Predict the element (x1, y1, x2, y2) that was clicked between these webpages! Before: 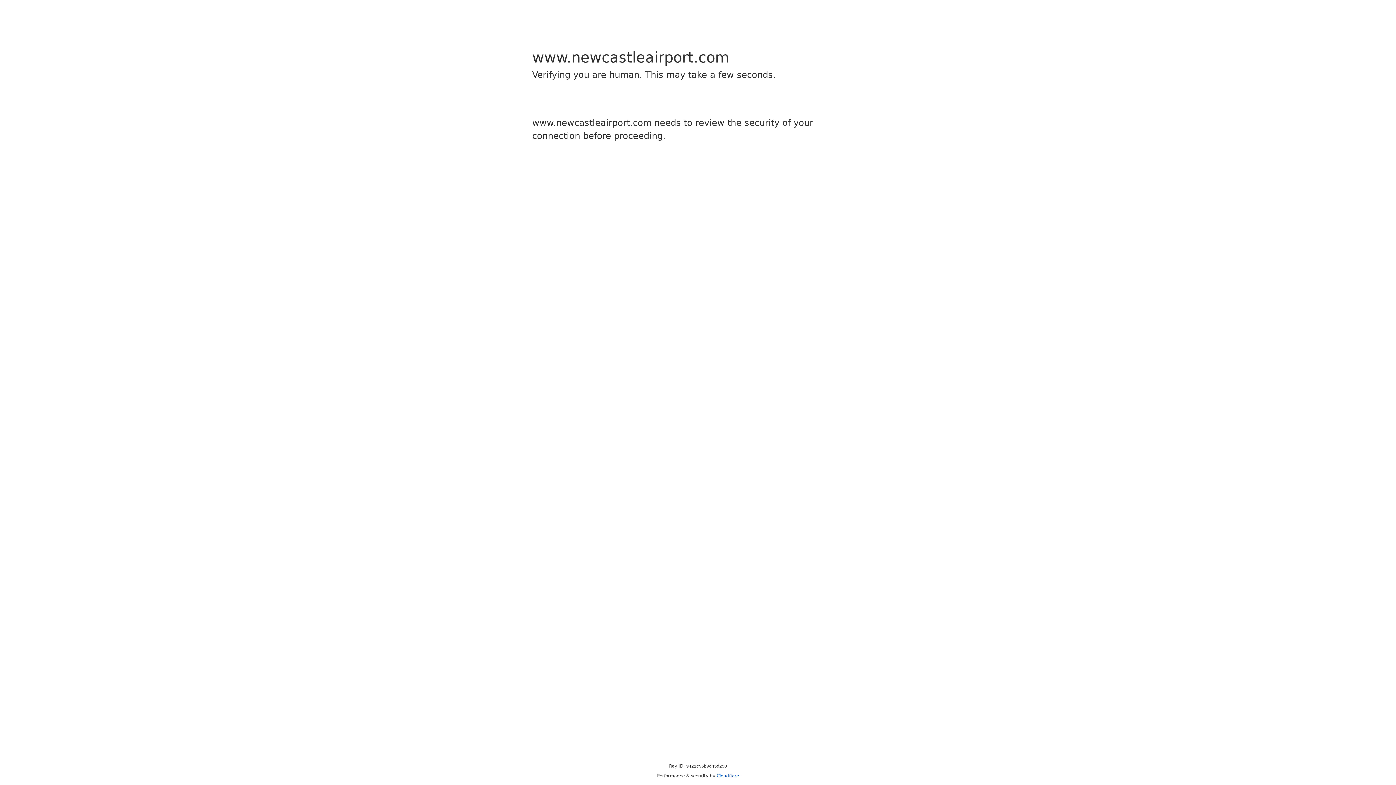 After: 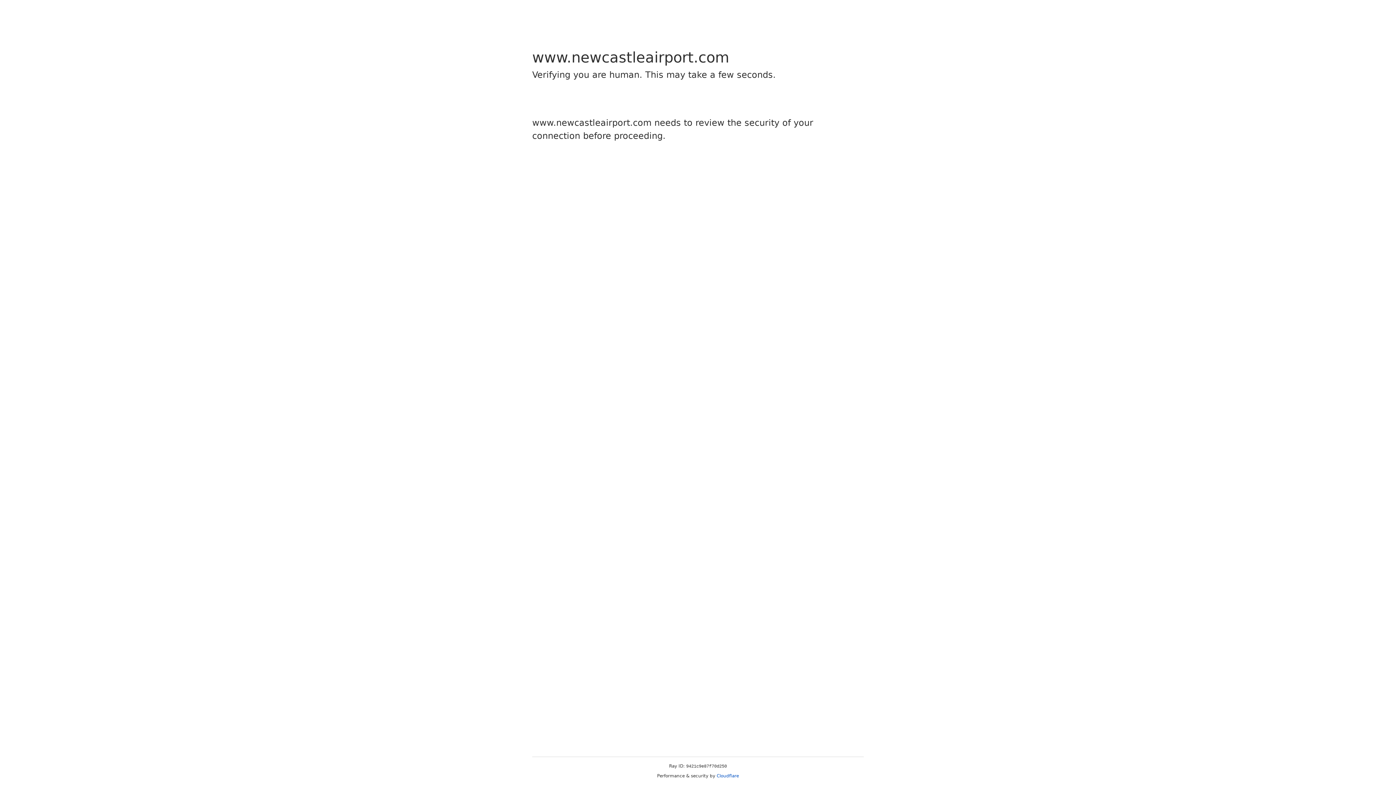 Action: label: Cloudflare bbox: (716, 773, 739, 778)